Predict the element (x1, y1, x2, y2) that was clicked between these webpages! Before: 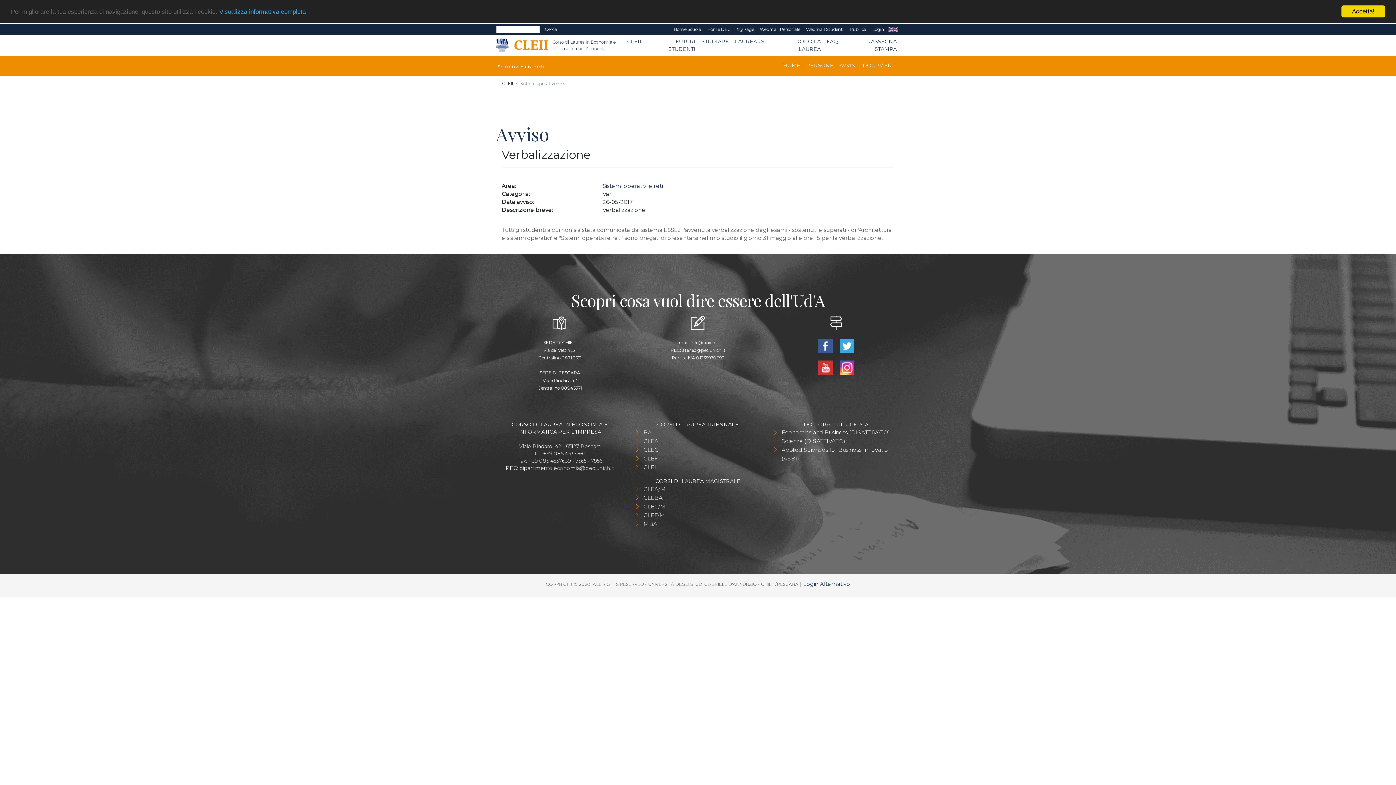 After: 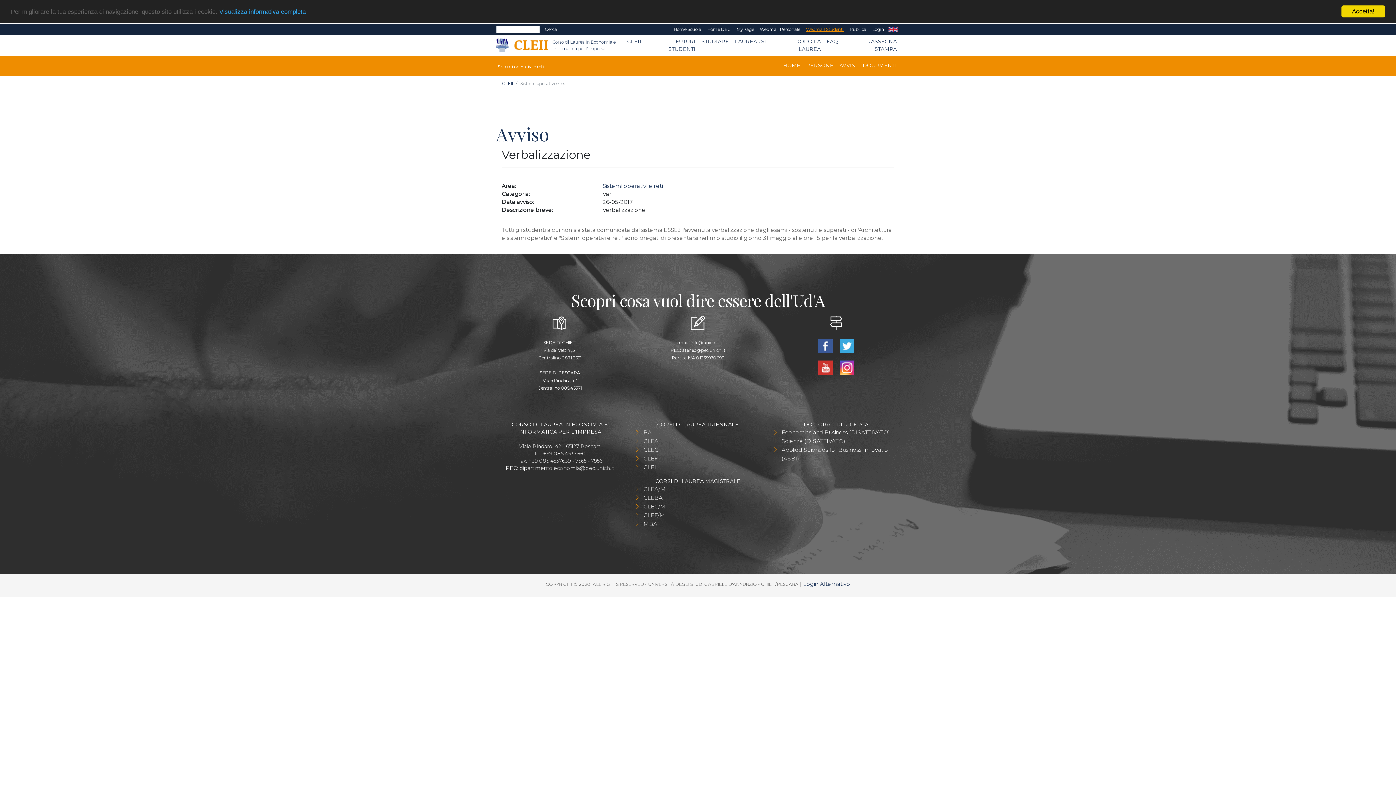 Action: bbox: (803, 24, 846, 34) label: Webmail Studenti